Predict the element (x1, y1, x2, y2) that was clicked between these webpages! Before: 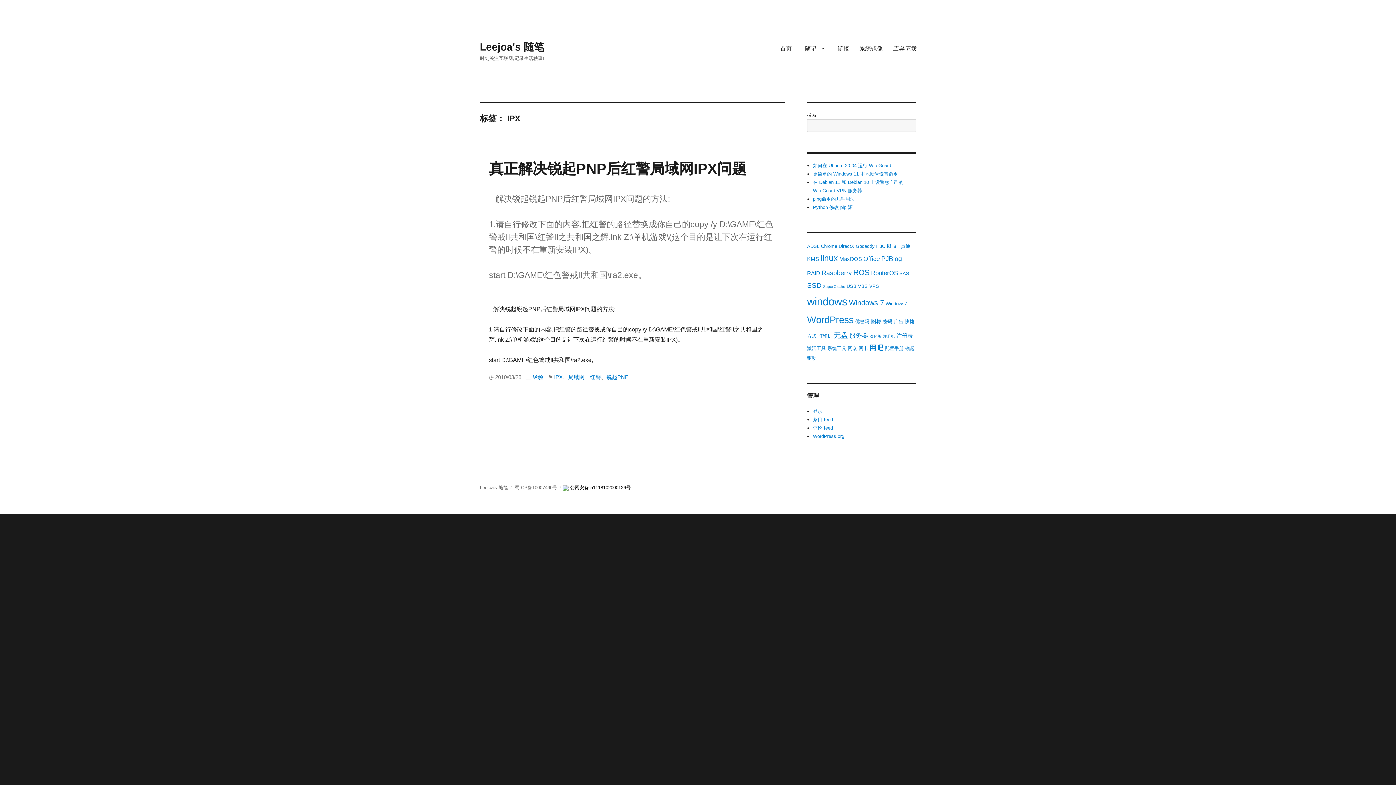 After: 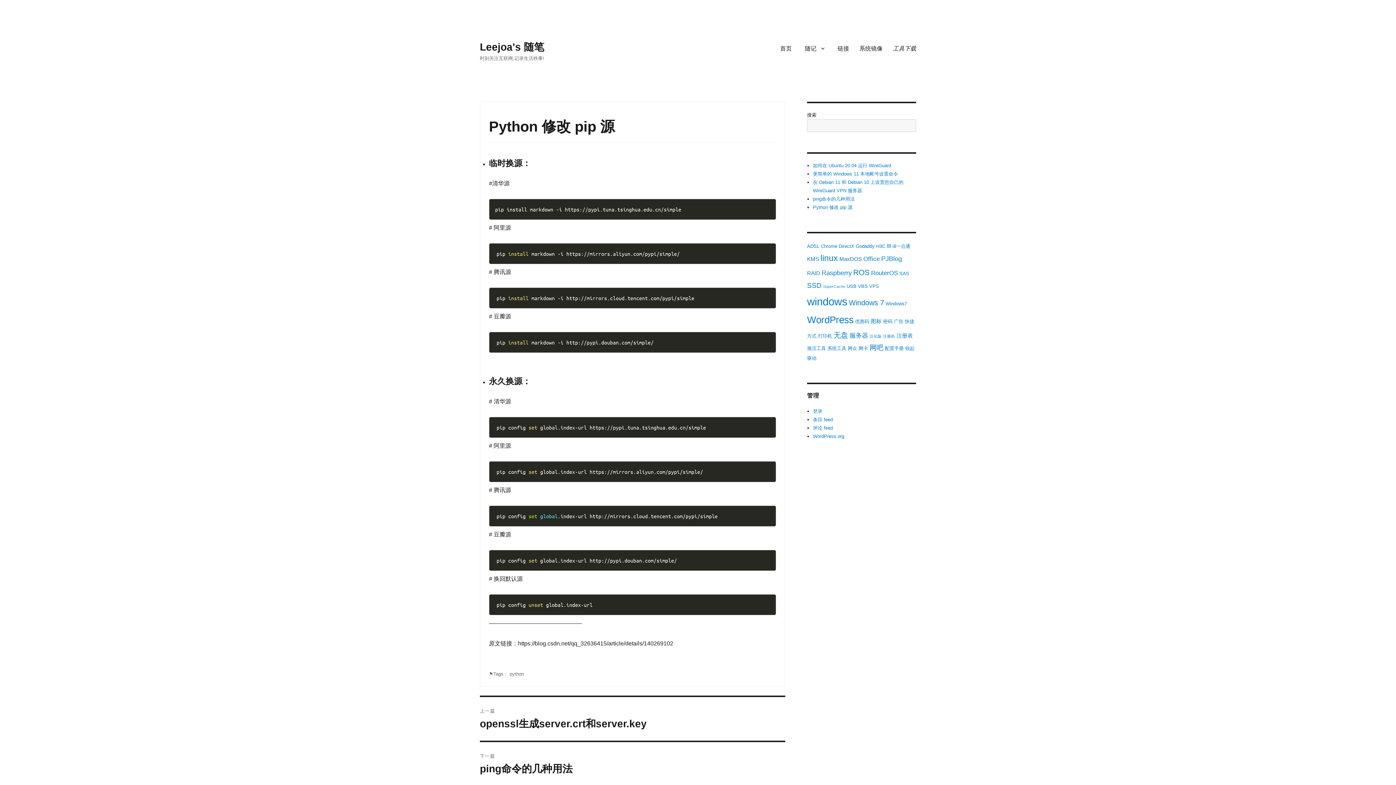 Action: bbox: (813, 204, 852, 210) label: Python 修改 pip 源